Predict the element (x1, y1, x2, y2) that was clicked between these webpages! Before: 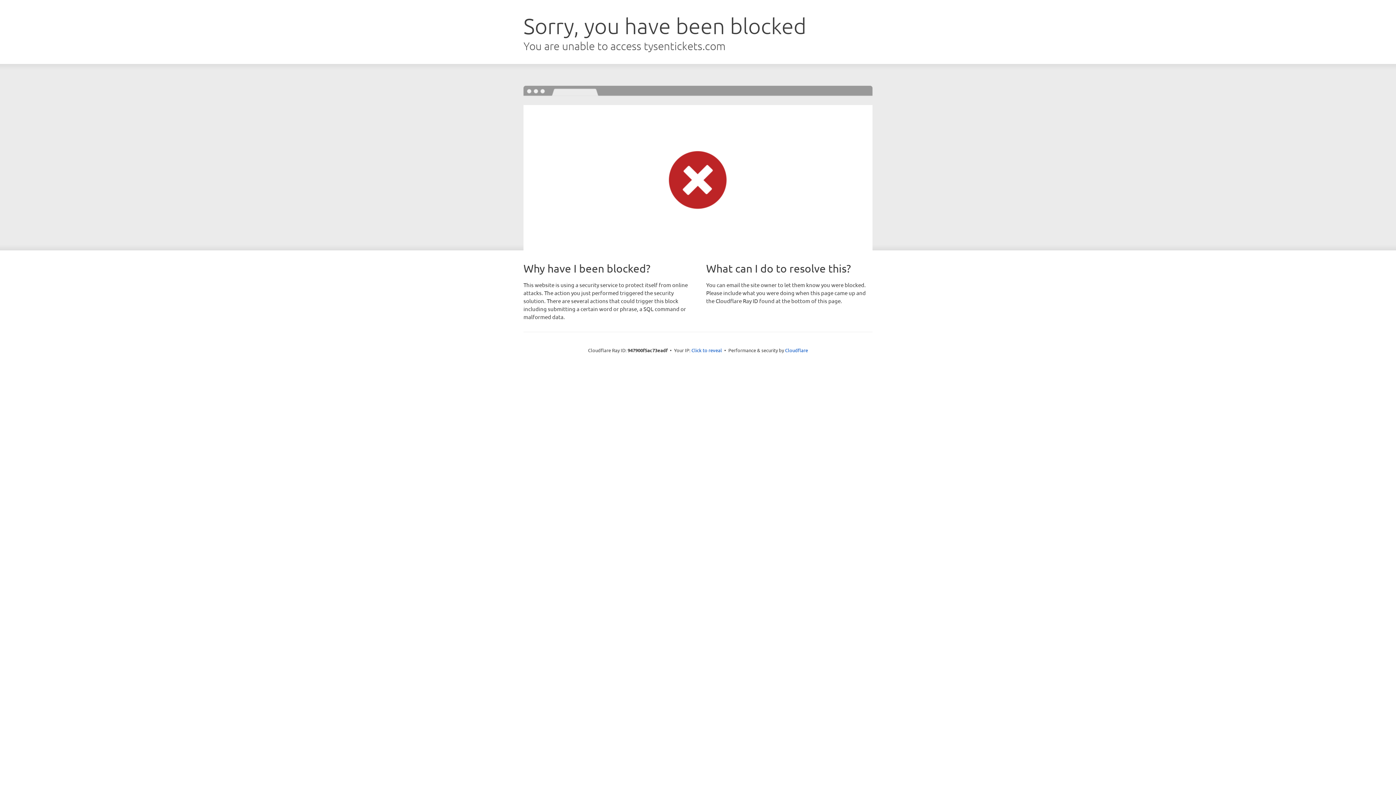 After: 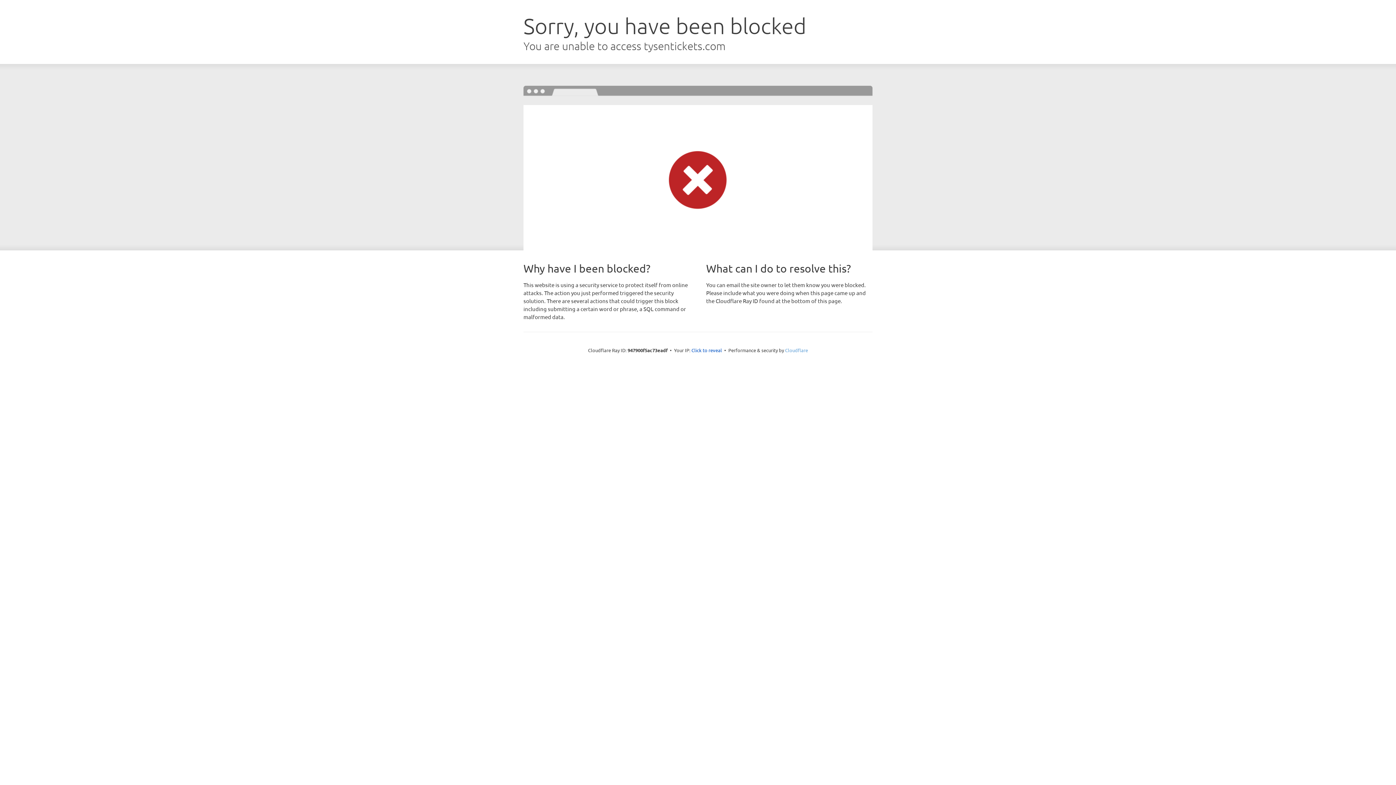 Action: label: Cloudflare bbox: (785, 347, 808, 353)